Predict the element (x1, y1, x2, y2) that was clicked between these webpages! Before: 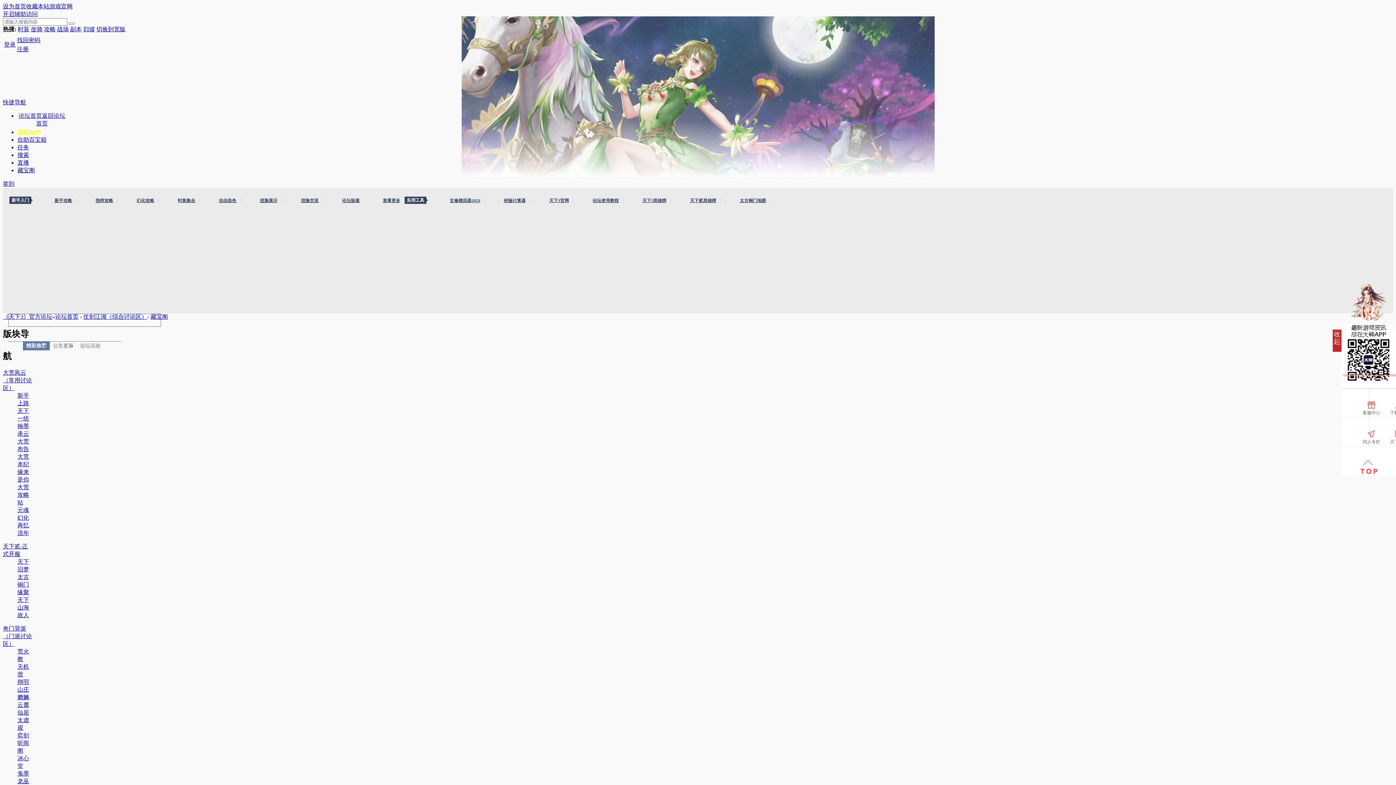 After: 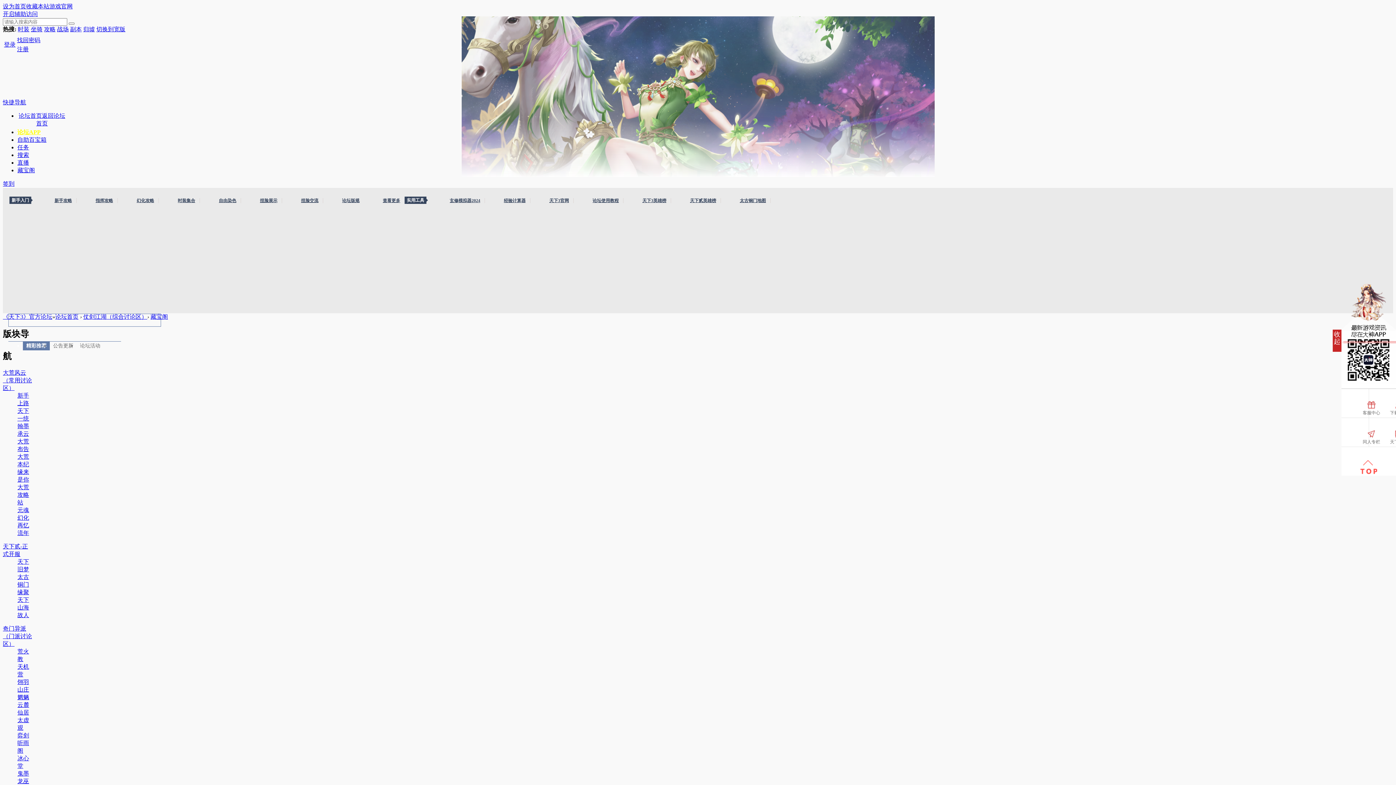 Action: label: 登录 bbox: (4, 41, 15, 47)